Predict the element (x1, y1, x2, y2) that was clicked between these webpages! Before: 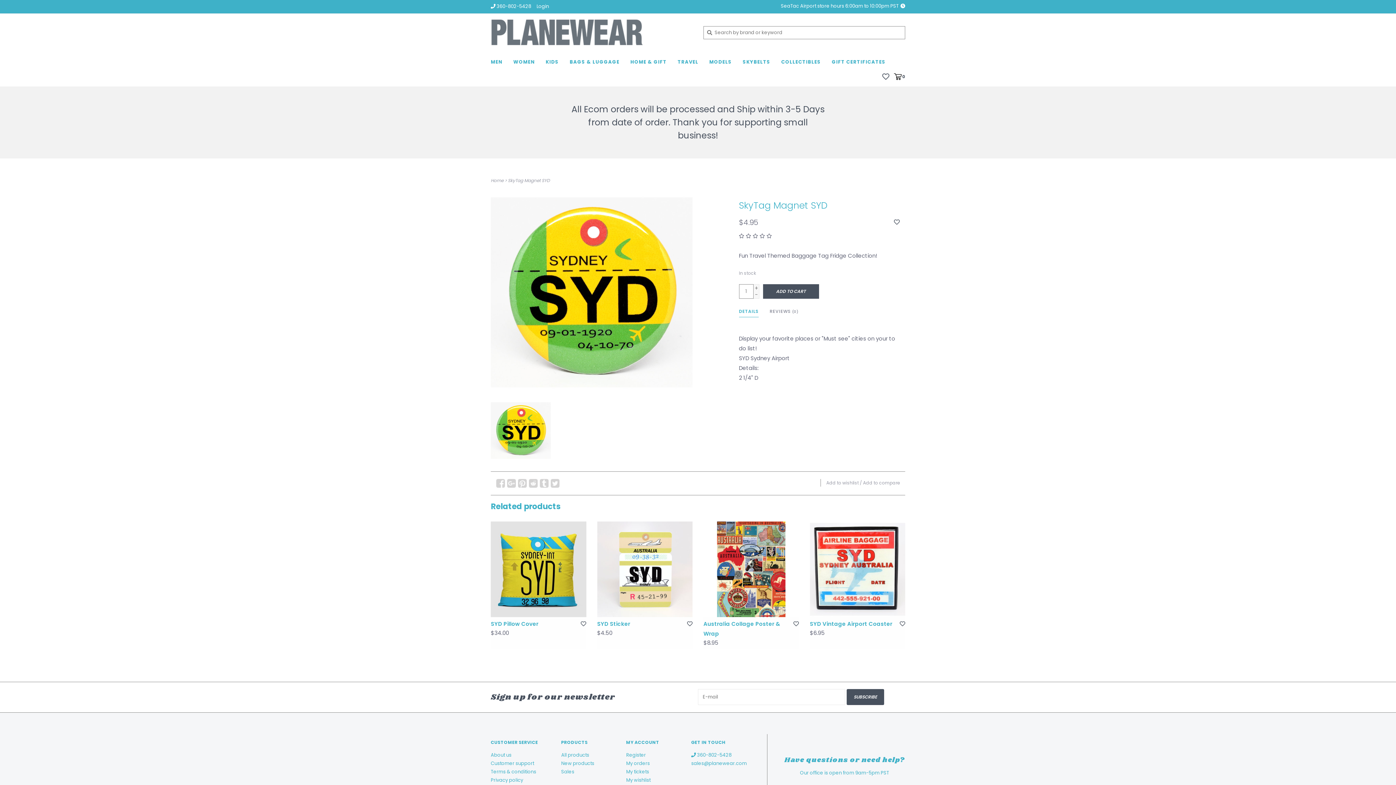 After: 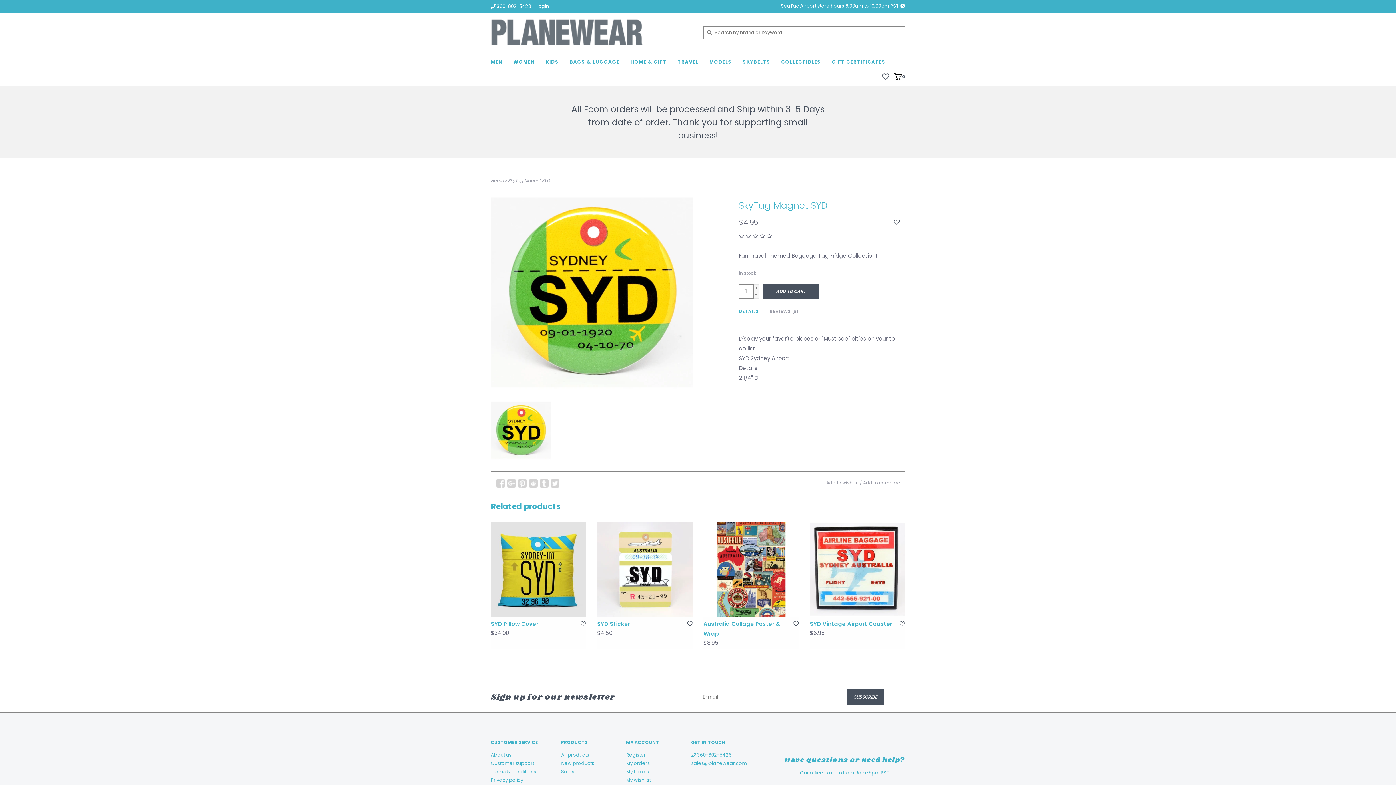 Action: label: SkyTag Magnet SYD bbox: (508, 177, 549, 183)